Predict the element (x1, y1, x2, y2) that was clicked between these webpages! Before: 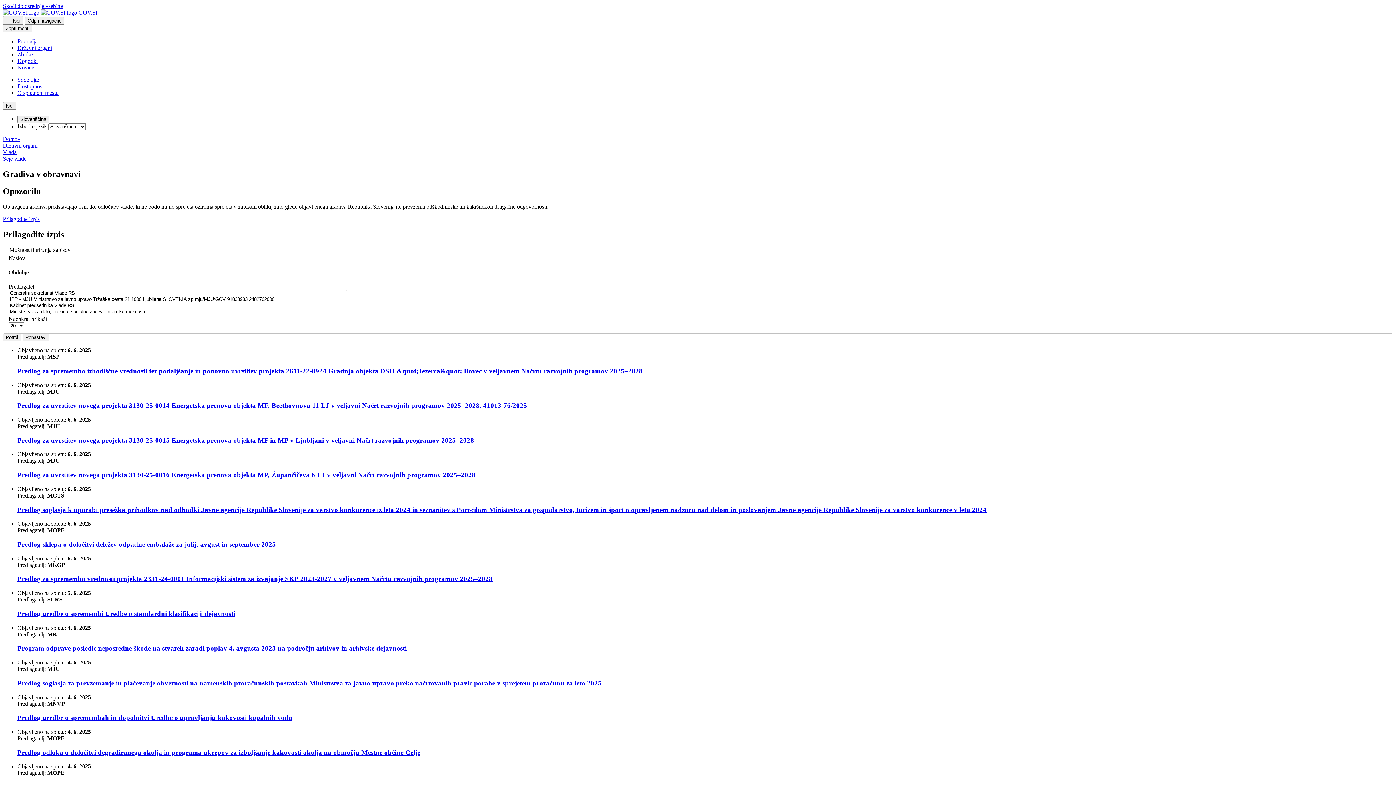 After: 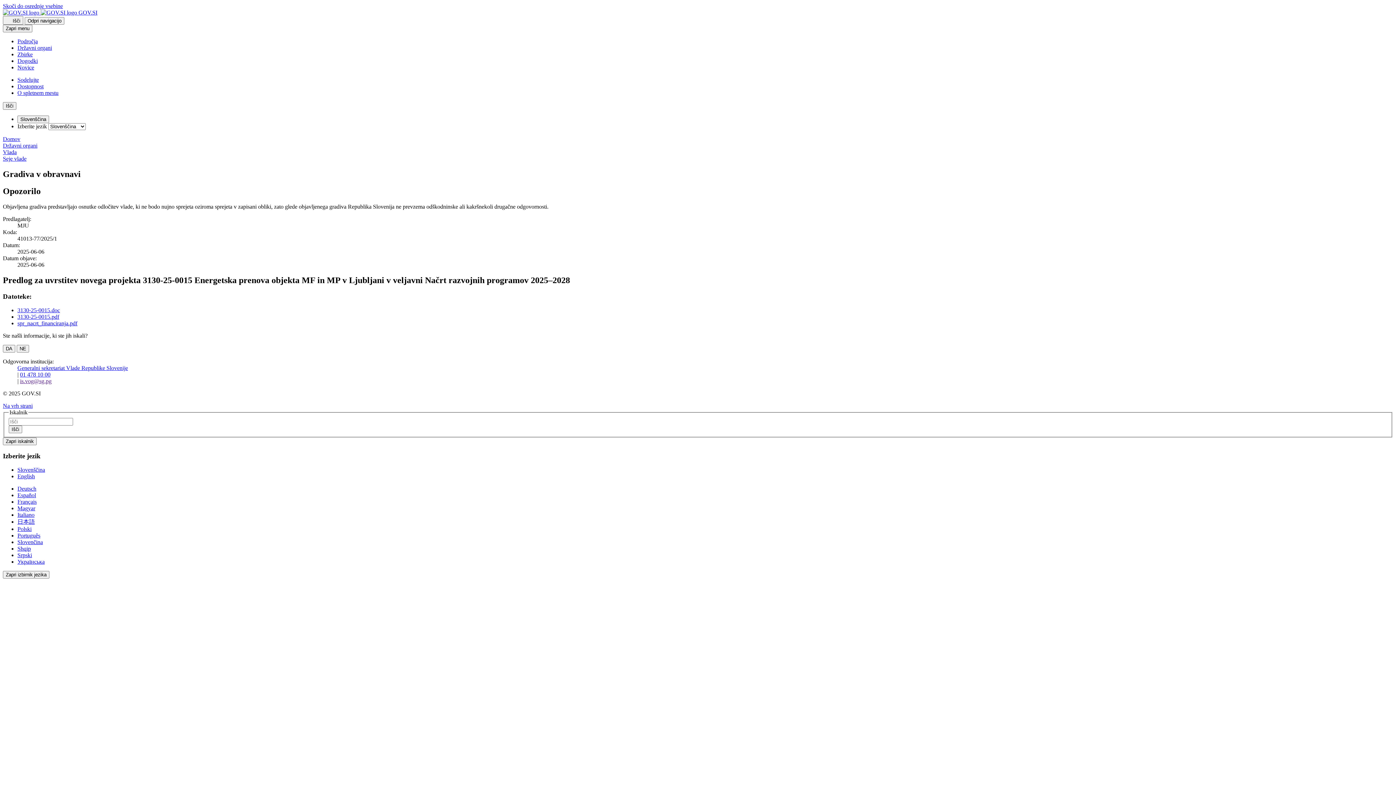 Action: bbox: (17, 436, 474, 444) label: Predlog za uvrstitev novega projekta 3130-25-0015 Energetska prenova objekta MF in MP v Ljubljani v veljavni Načrt razvojnih programov 2025–2028